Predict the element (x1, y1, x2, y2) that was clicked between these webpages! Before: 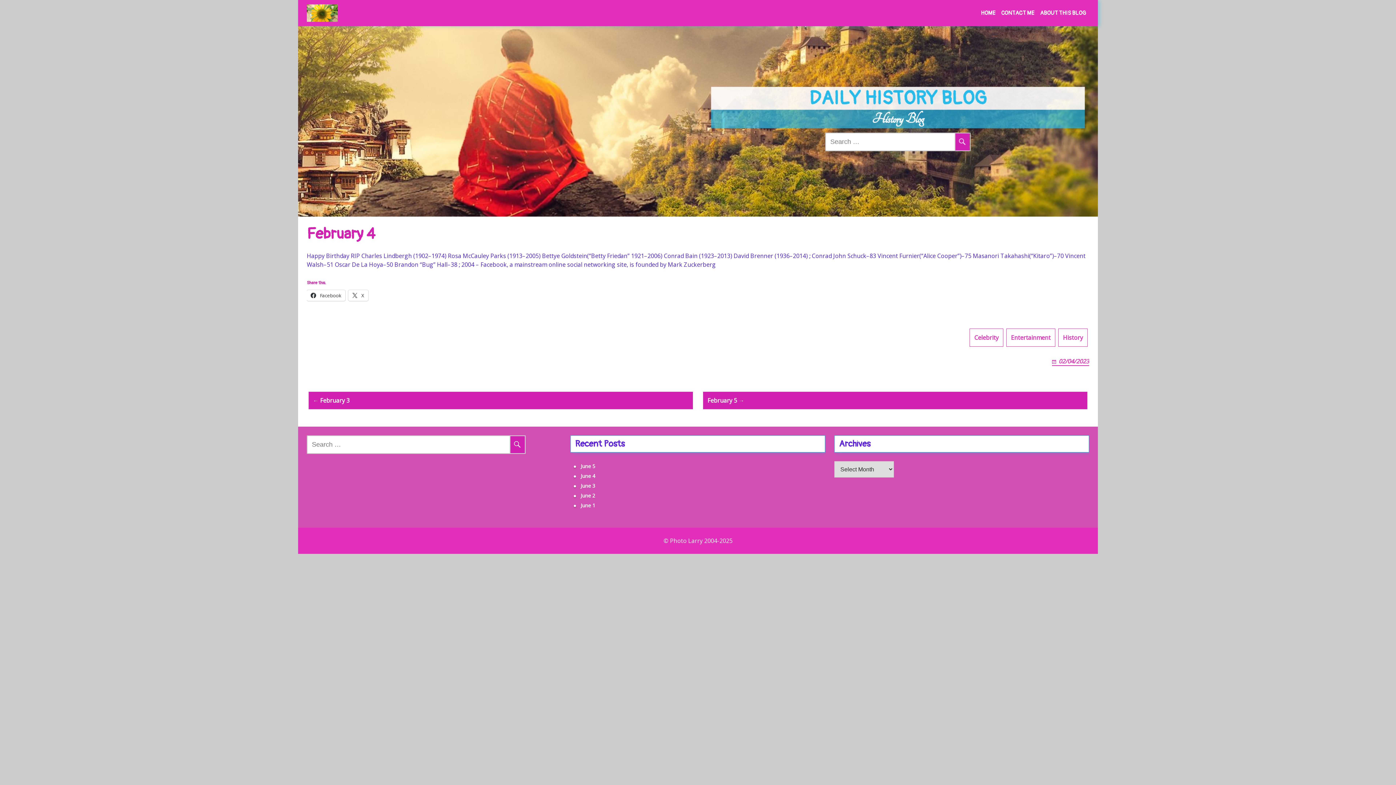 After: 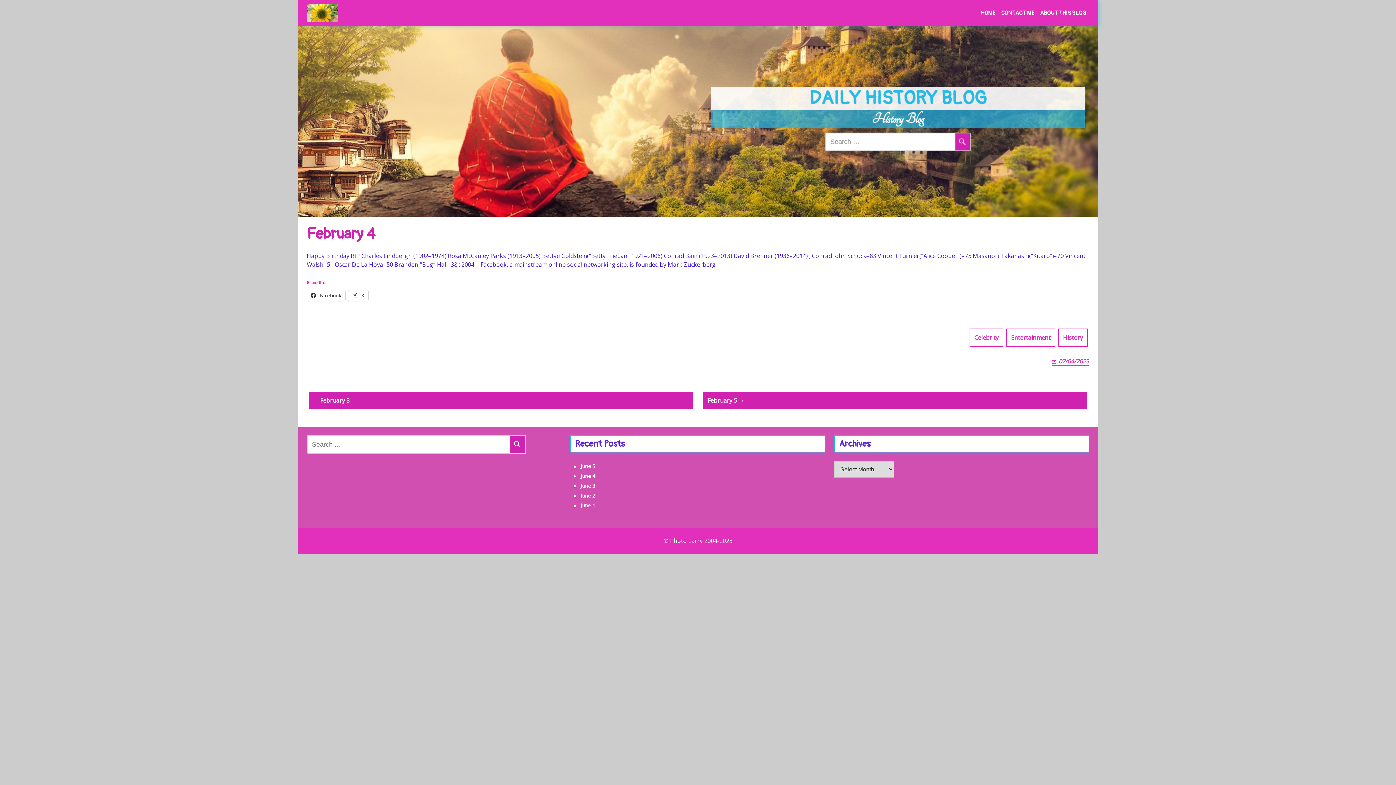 Action: label:  02/04/2023 bbox: (1051, 357, 1089, 365)